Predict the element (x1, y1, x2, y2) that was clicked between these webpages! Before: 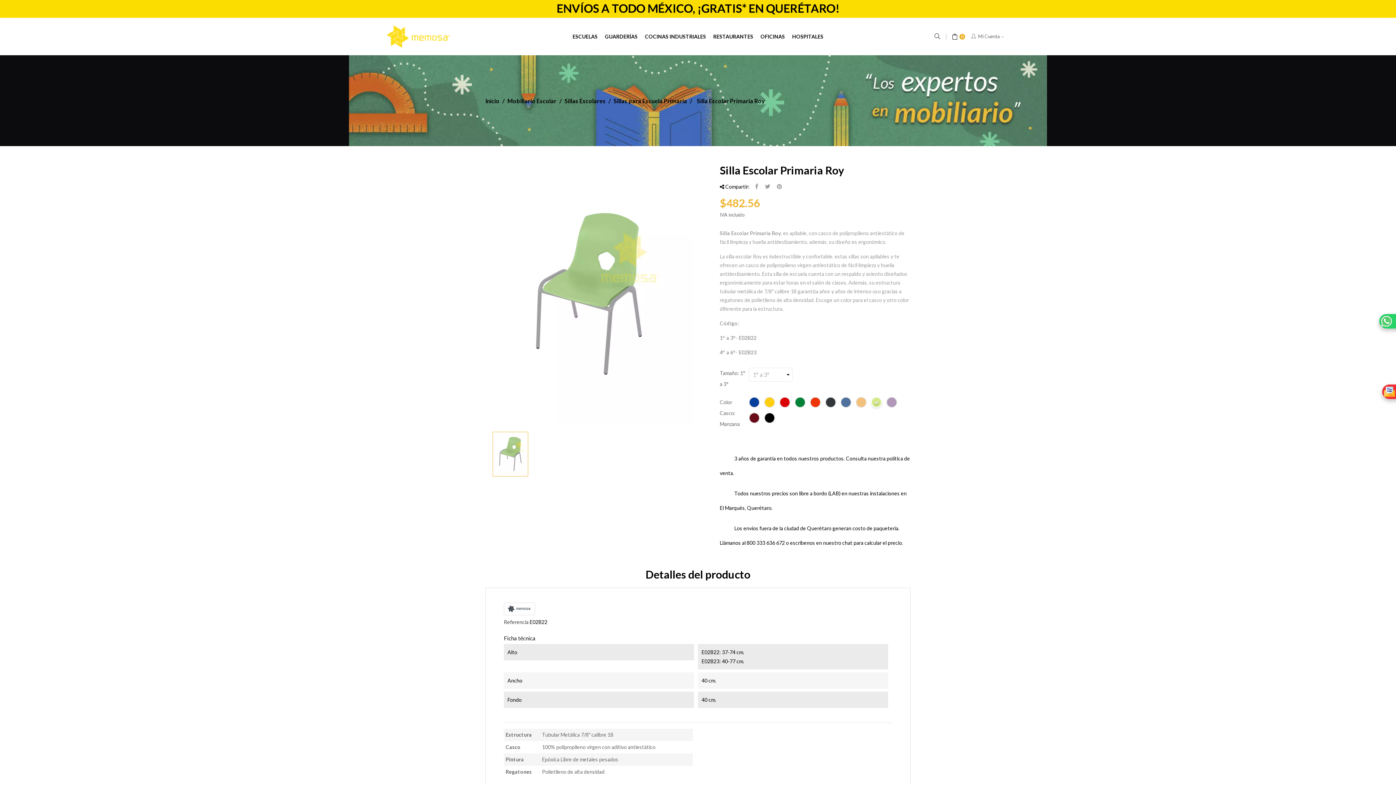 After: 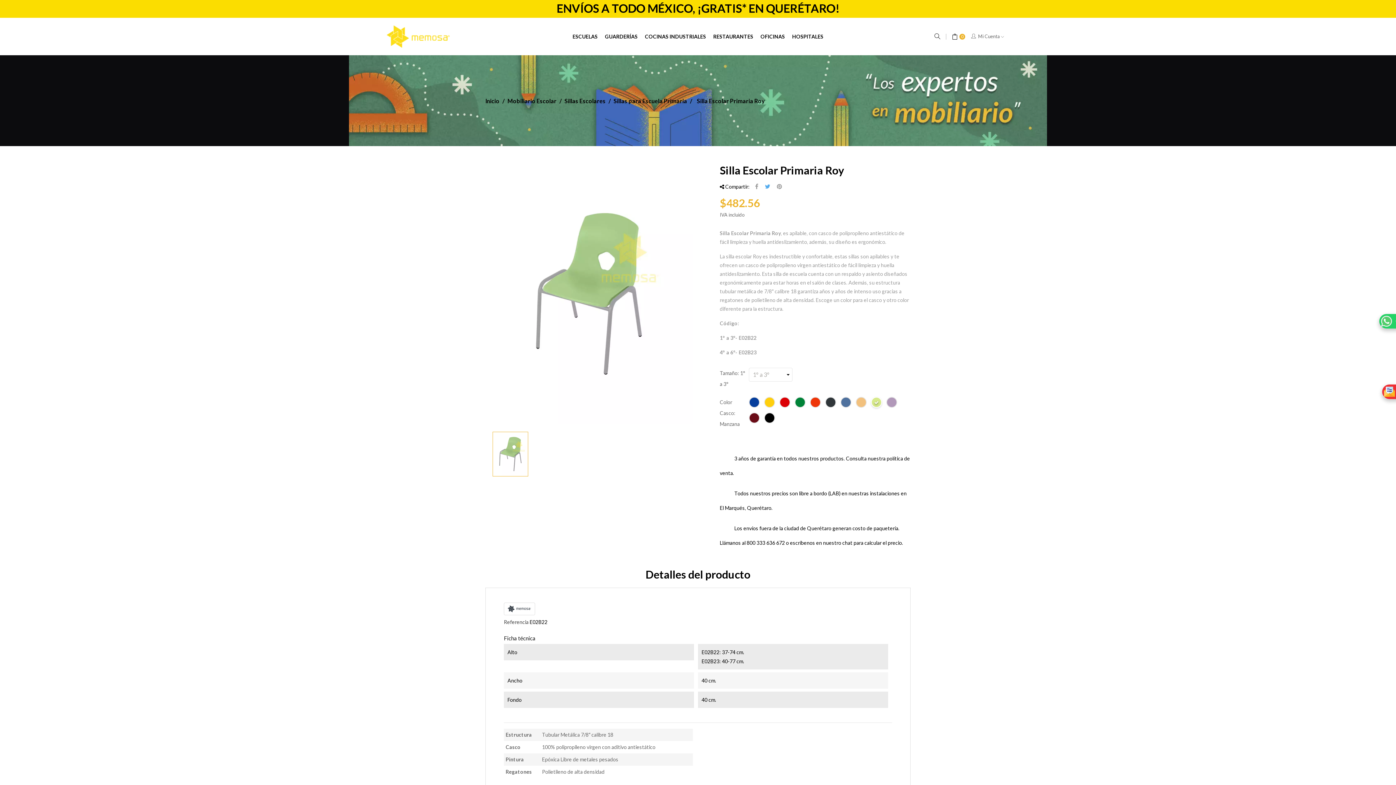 Action: label: Tweet bbox: (765, 183, 770, 189)